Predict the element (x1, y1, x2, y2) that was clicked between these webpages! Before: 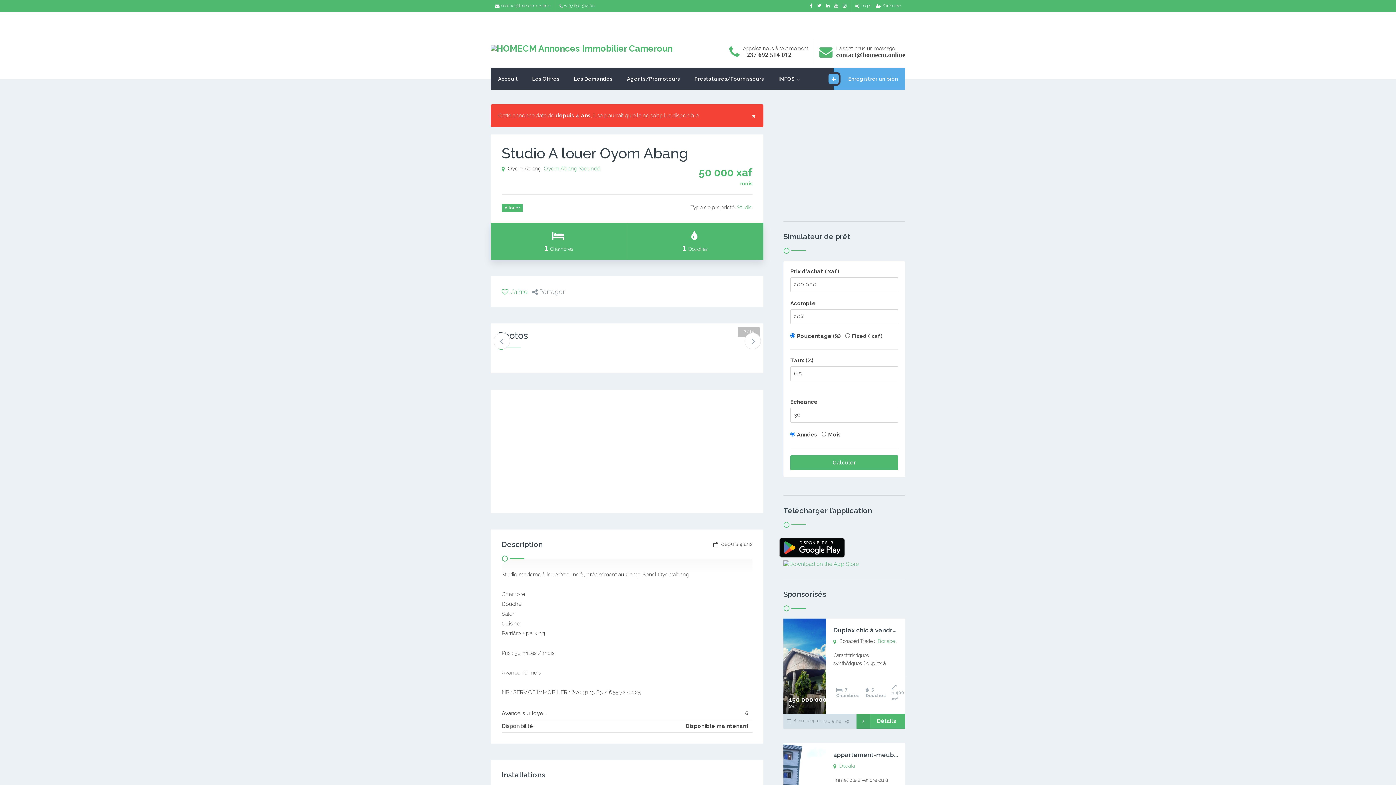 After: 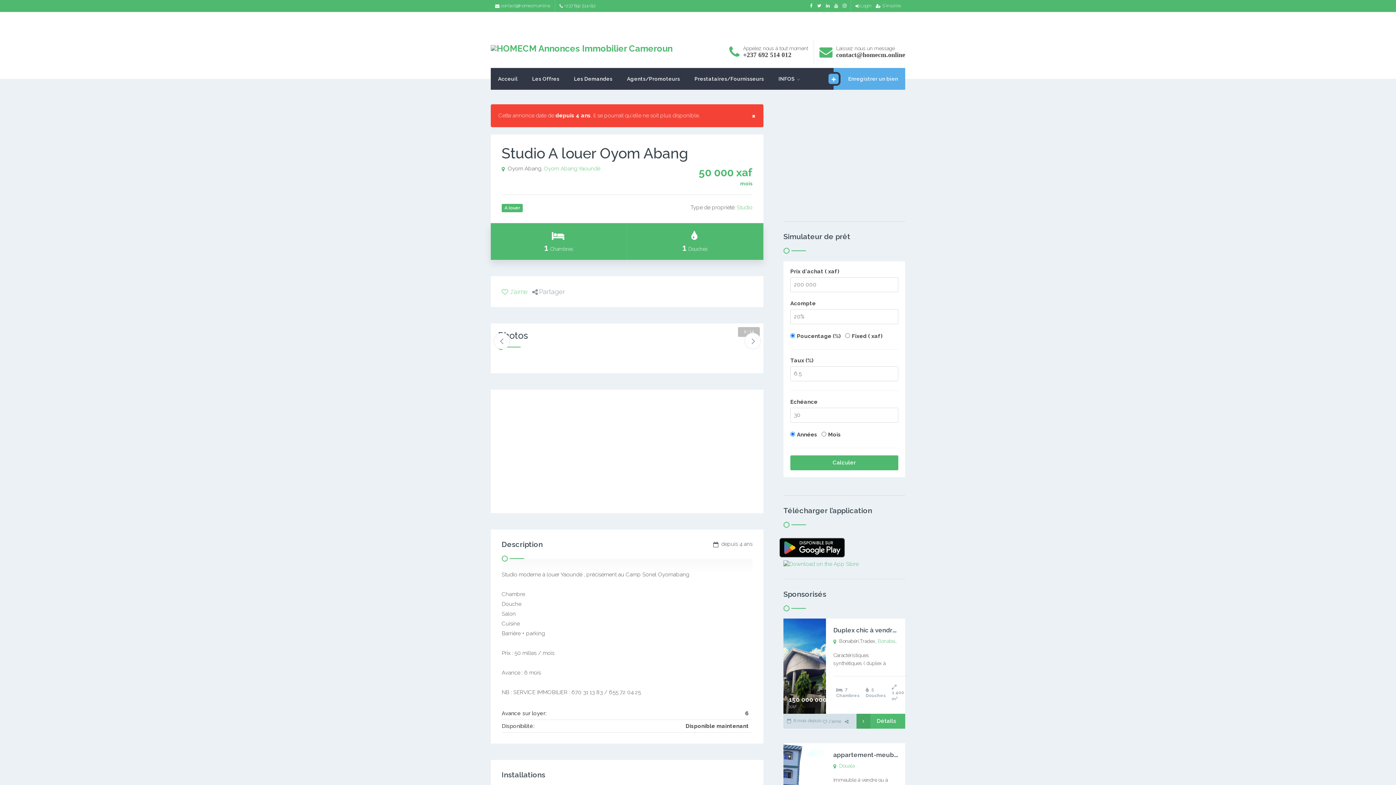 Action: bbox: (501, 288, 528, 295) label: J'aime